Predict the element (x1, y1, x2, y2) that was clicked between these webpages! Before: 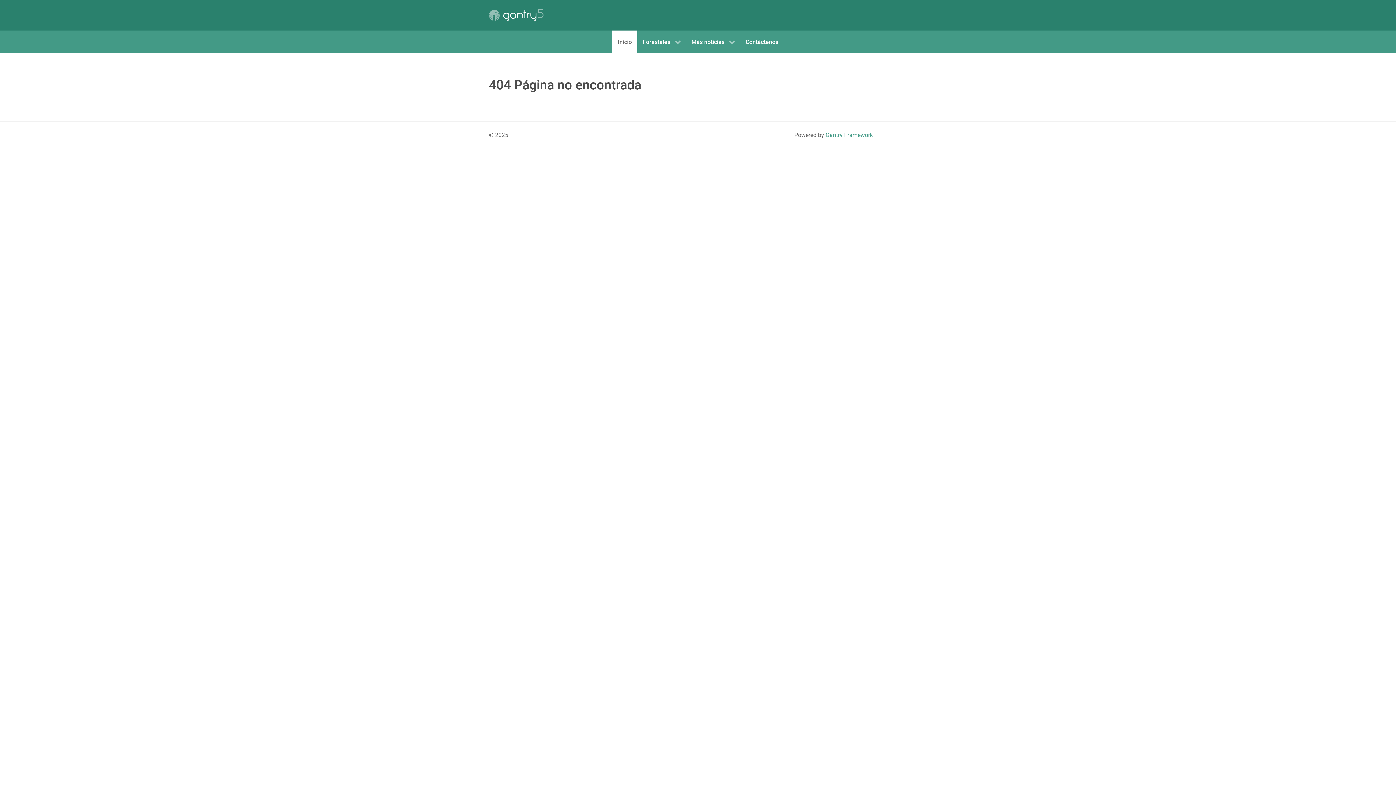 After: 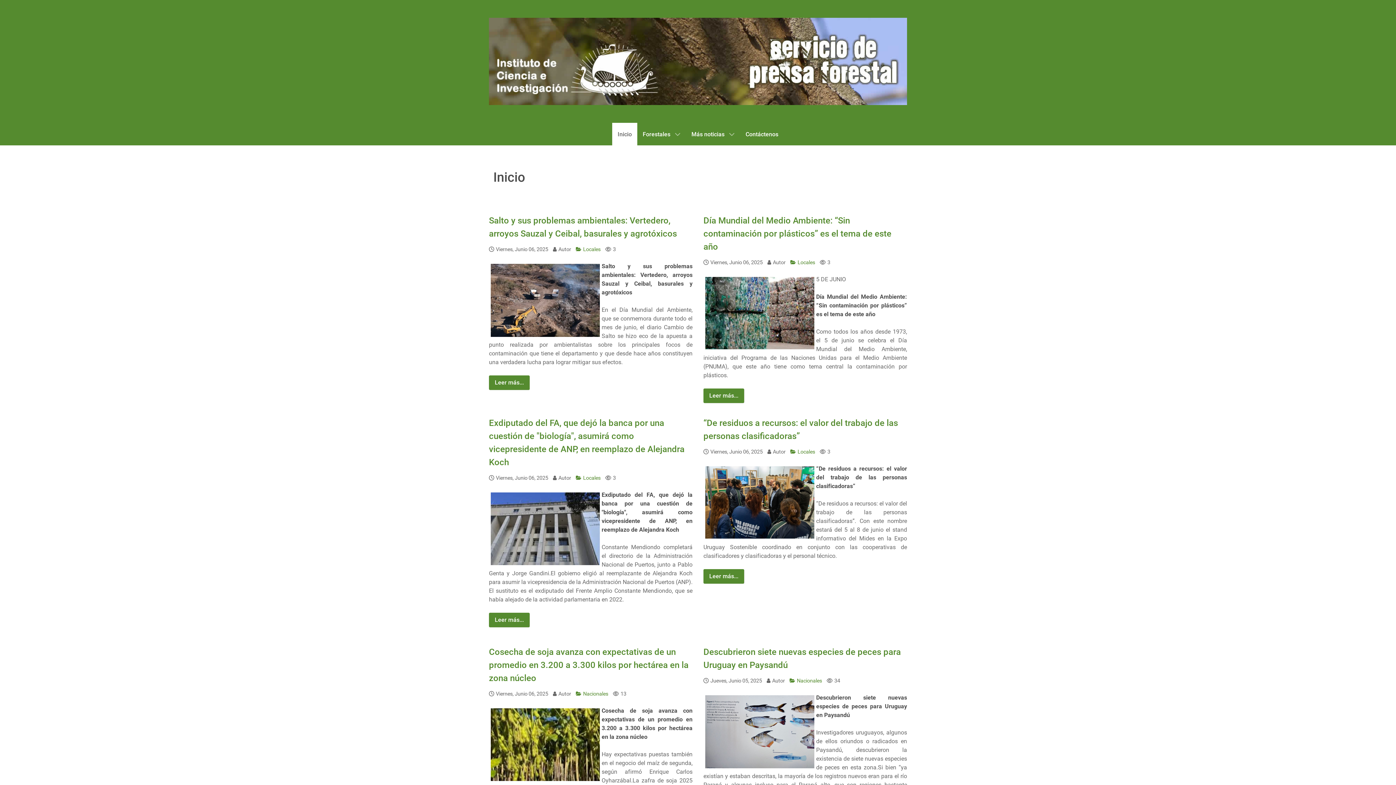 Action: bbox: (612, 30, 637, 53) label: Inicio